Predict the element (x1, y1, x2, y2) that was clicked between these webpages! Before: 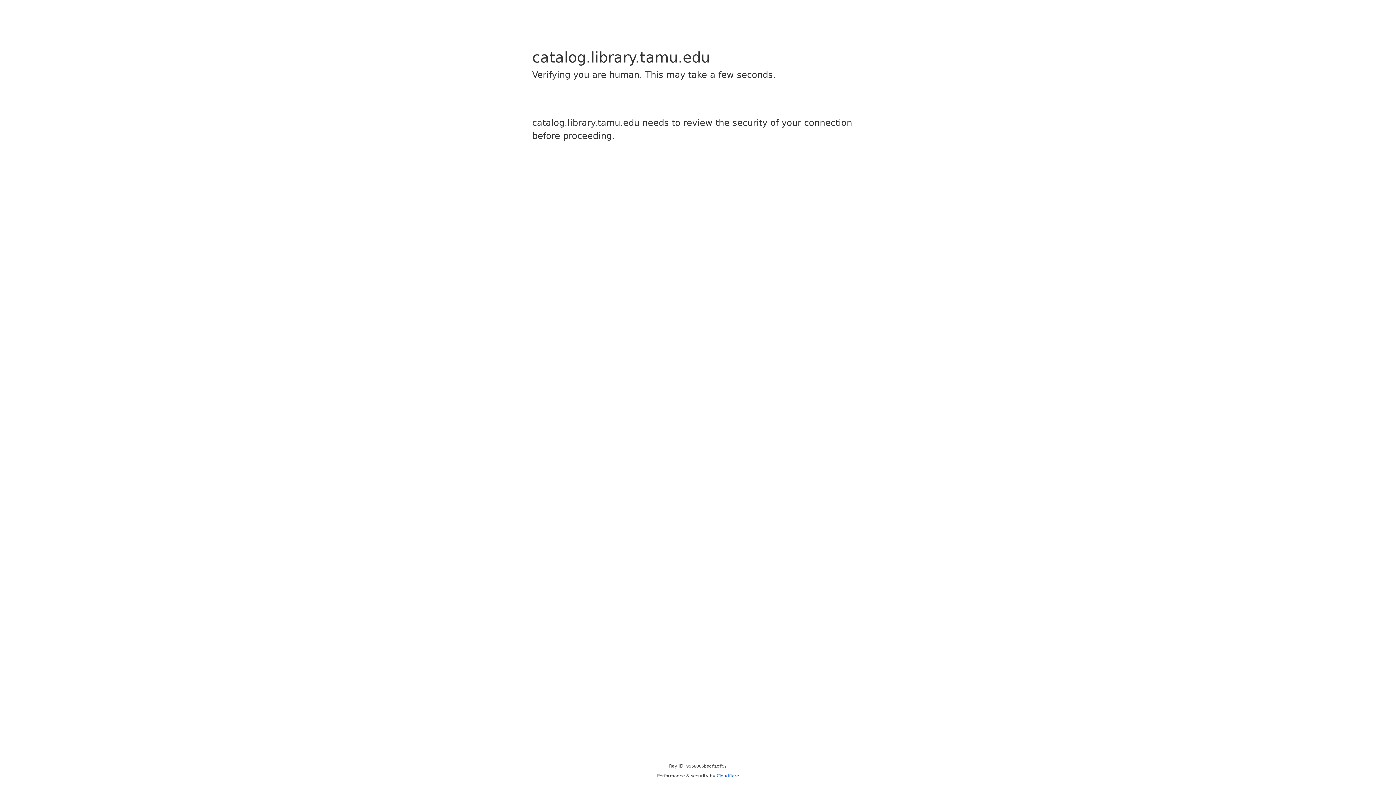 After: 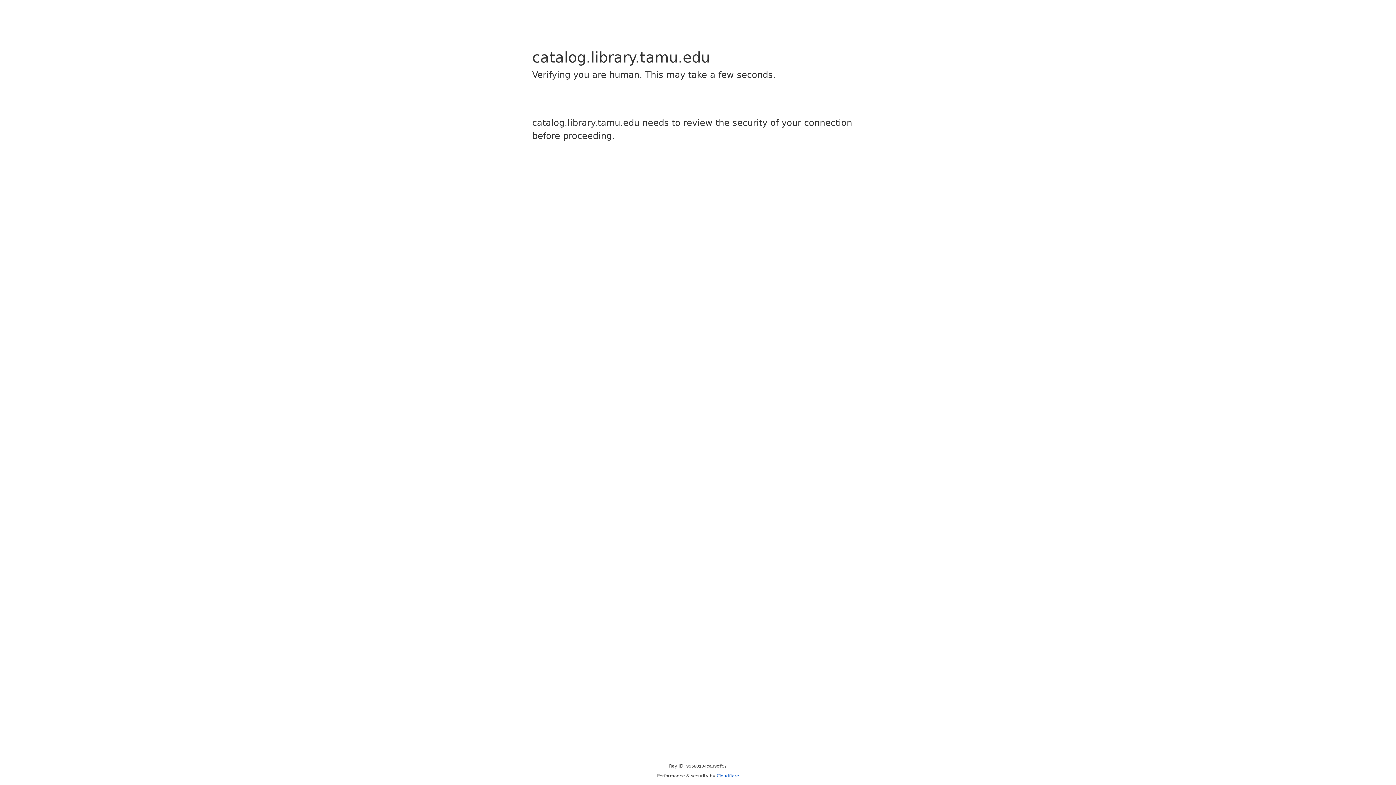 Action: bbox: (716, 773, 739, 778) label: Cloudflare